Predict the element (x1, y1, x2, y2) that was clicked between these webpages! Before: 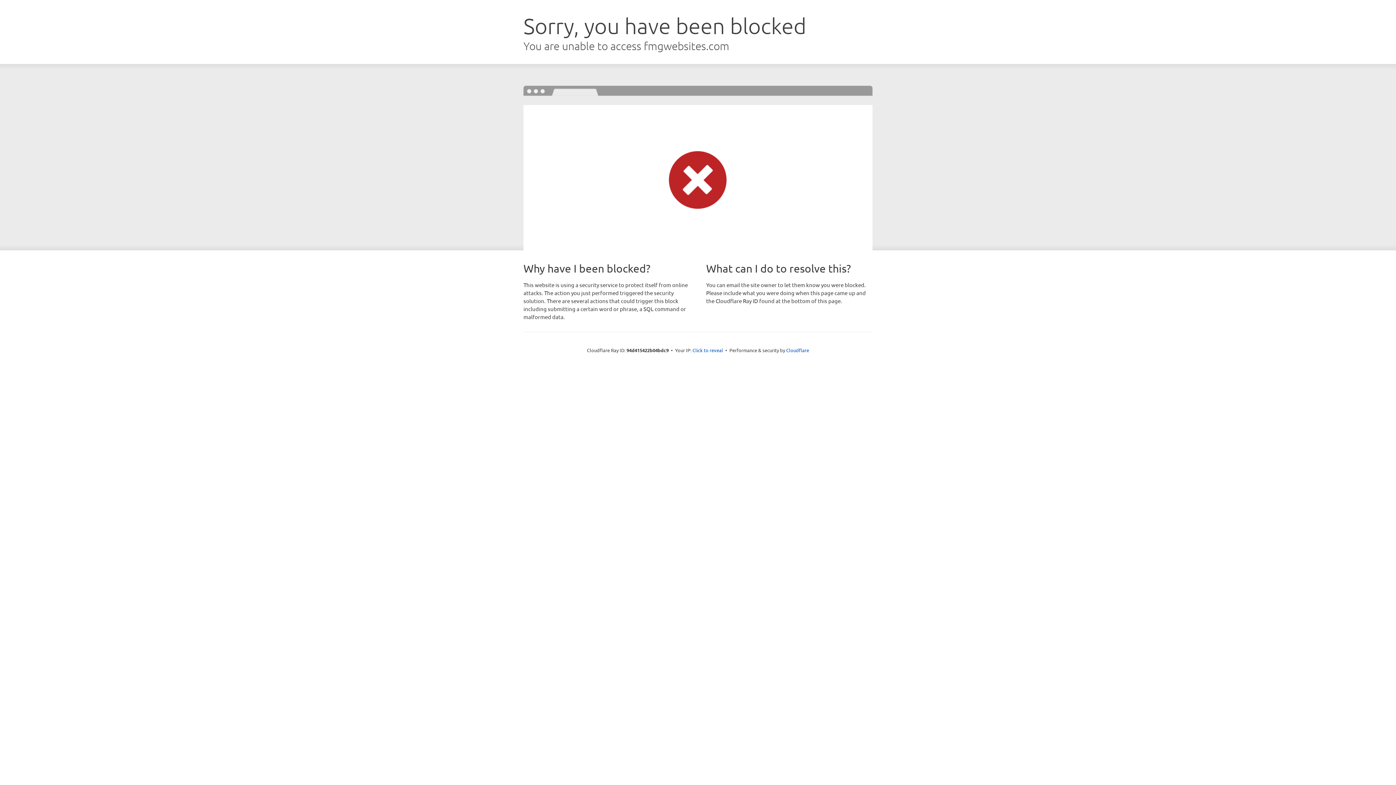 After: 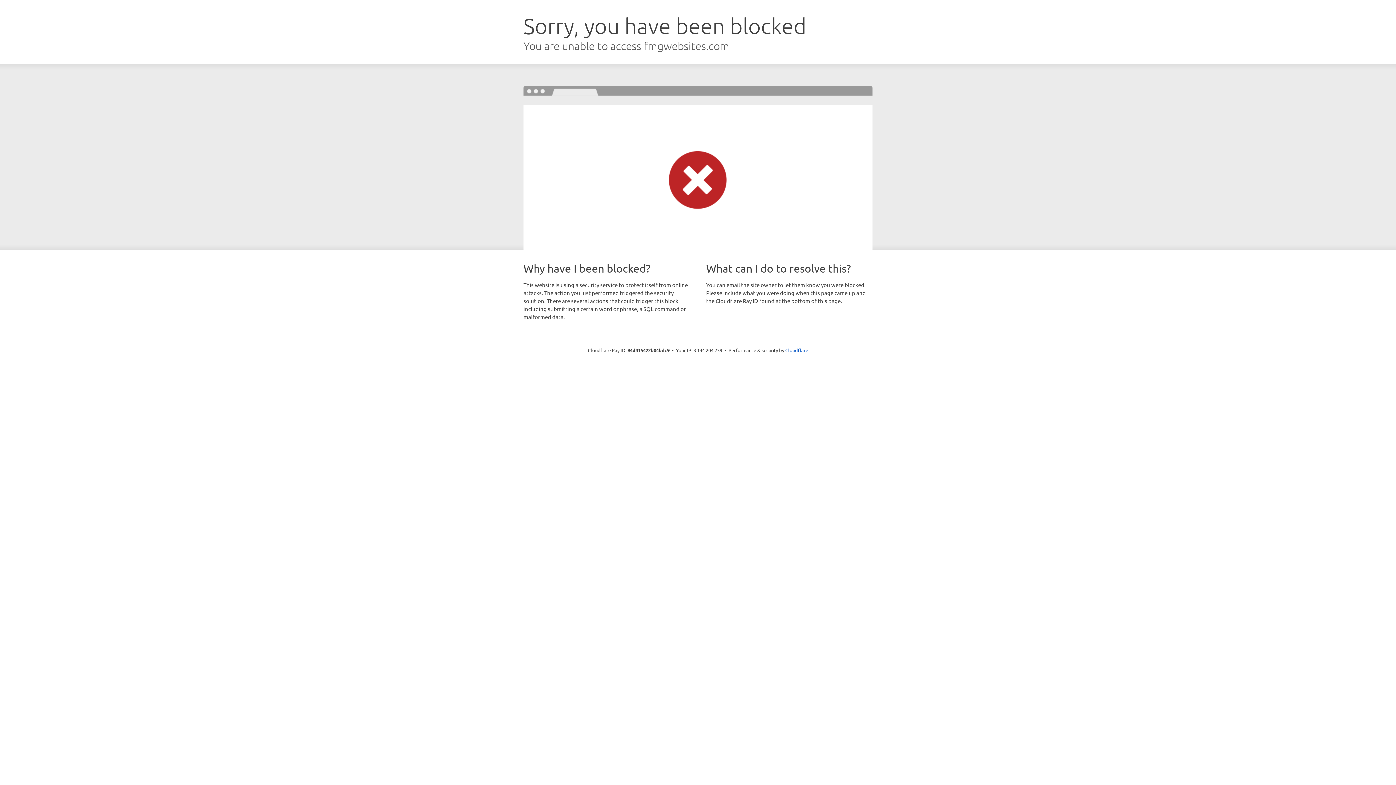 Action: label: Click to reveal bbox: (692, 346, 723, 353)